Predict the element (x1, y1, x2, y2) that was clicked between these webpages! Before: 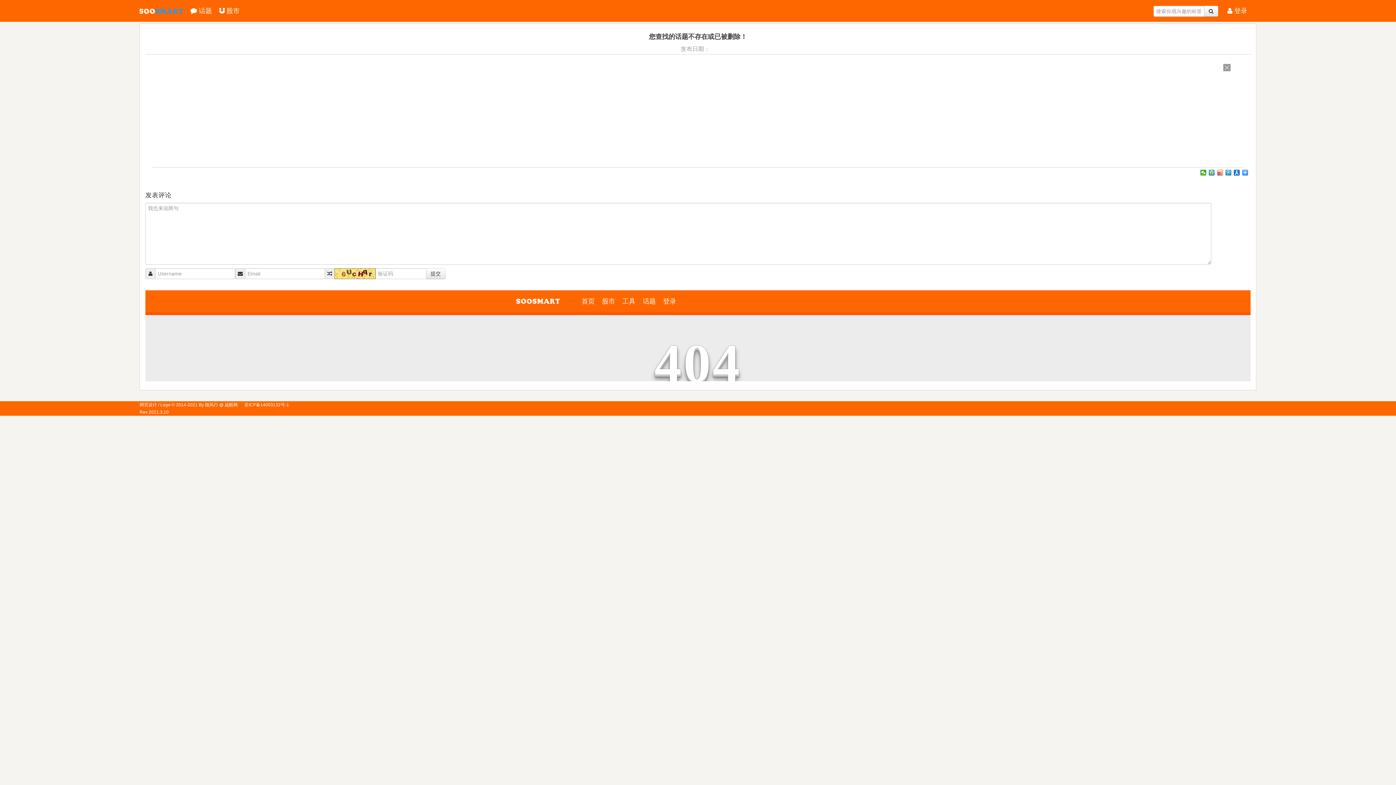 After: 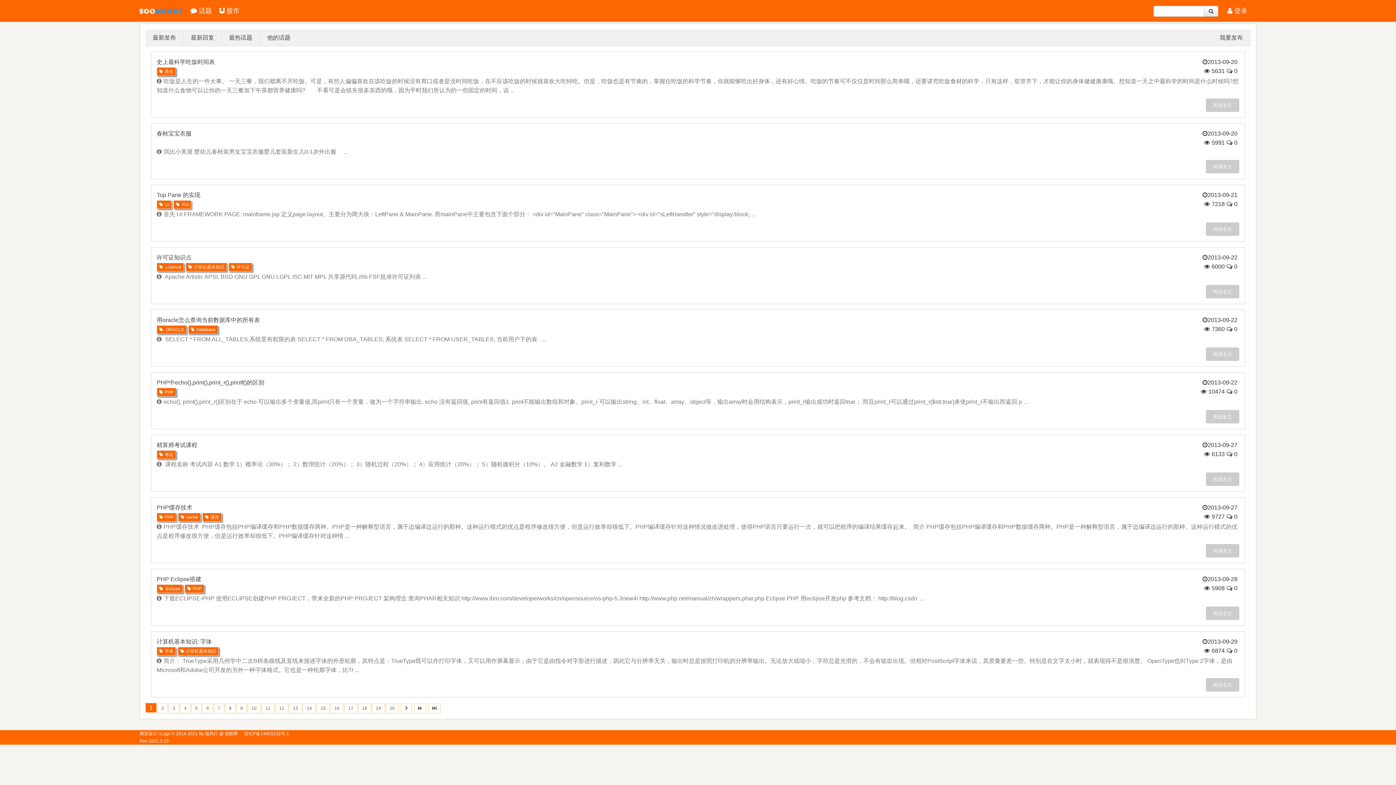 Action: bbox: (1204, 5, 1218, 16)